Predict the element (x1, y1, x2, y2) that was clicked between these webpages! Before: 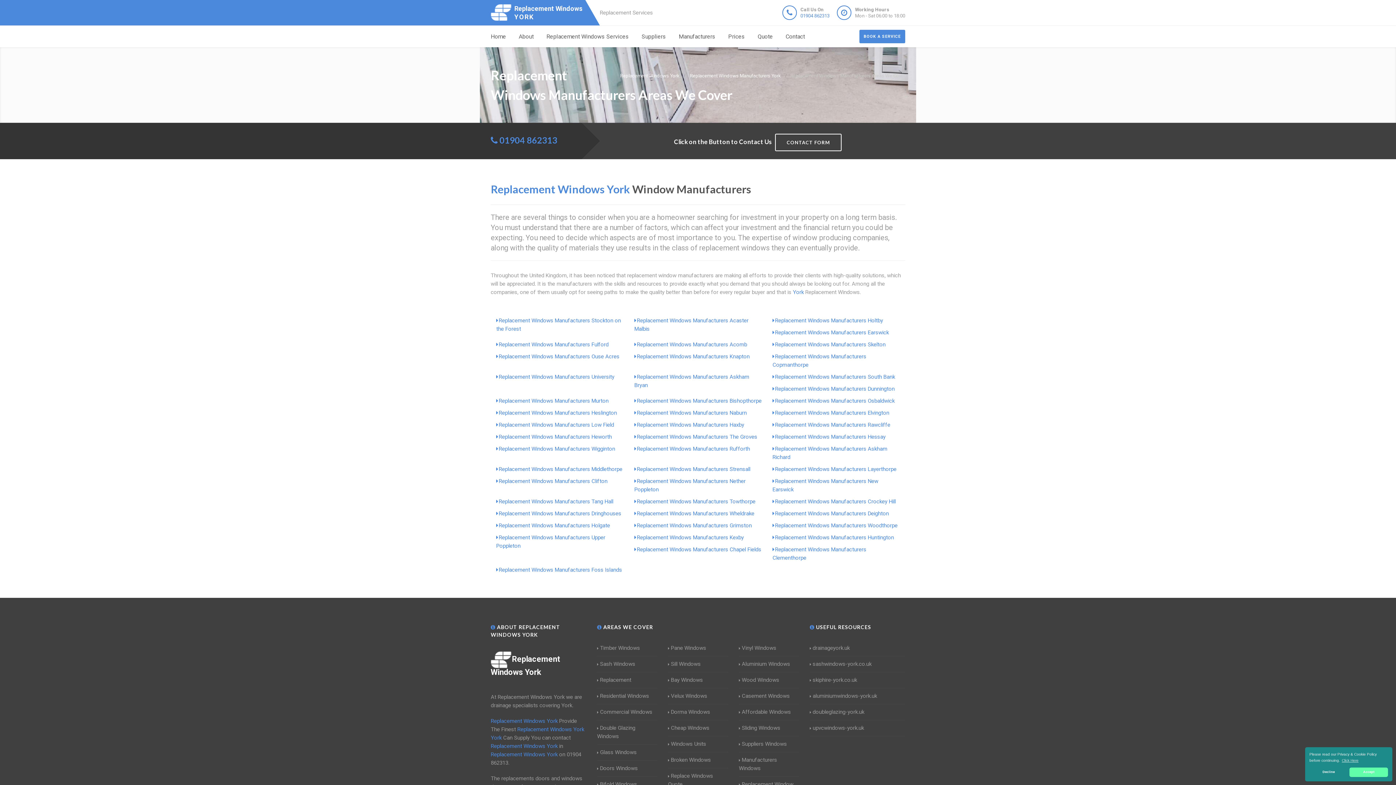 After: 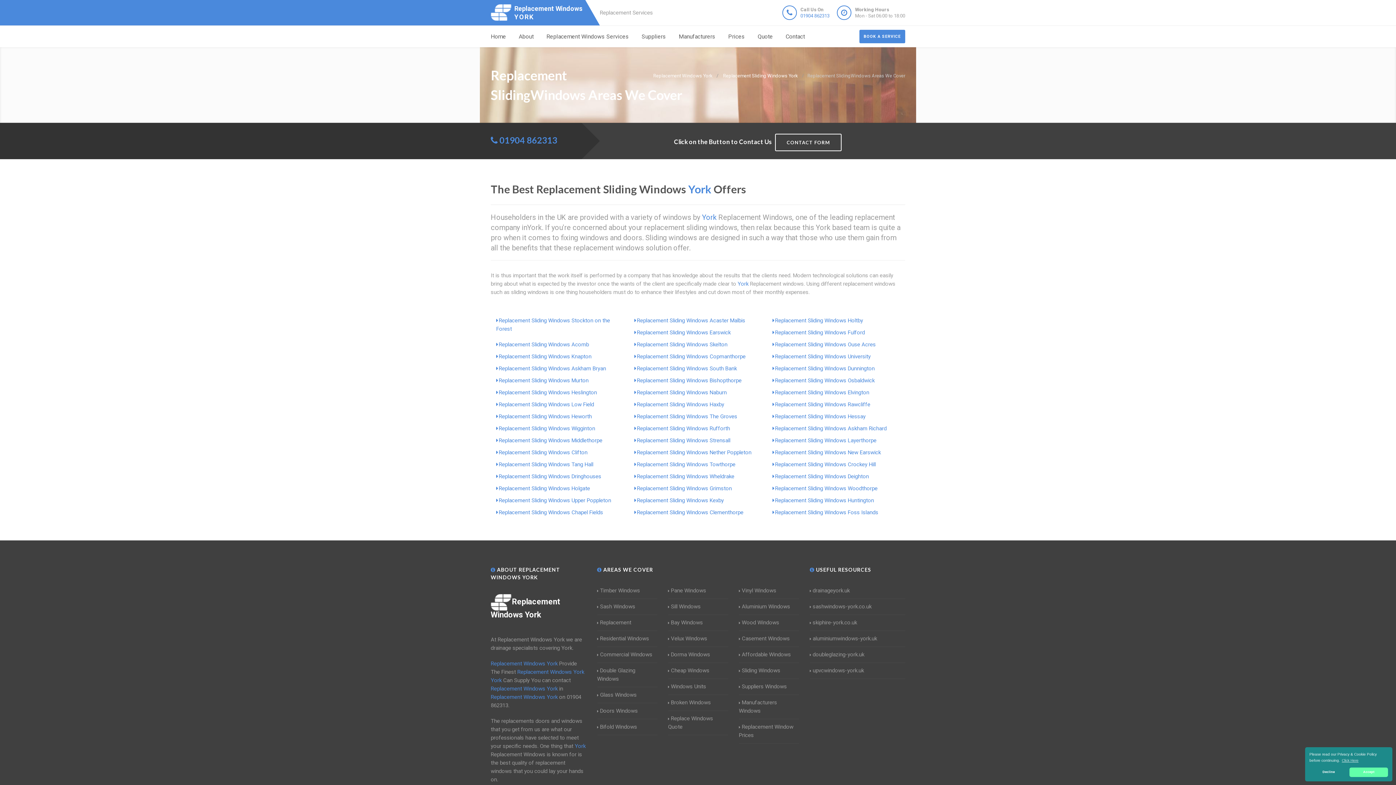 Action: bbox: (739, 724, 780, 732) label:  Sliding Windows